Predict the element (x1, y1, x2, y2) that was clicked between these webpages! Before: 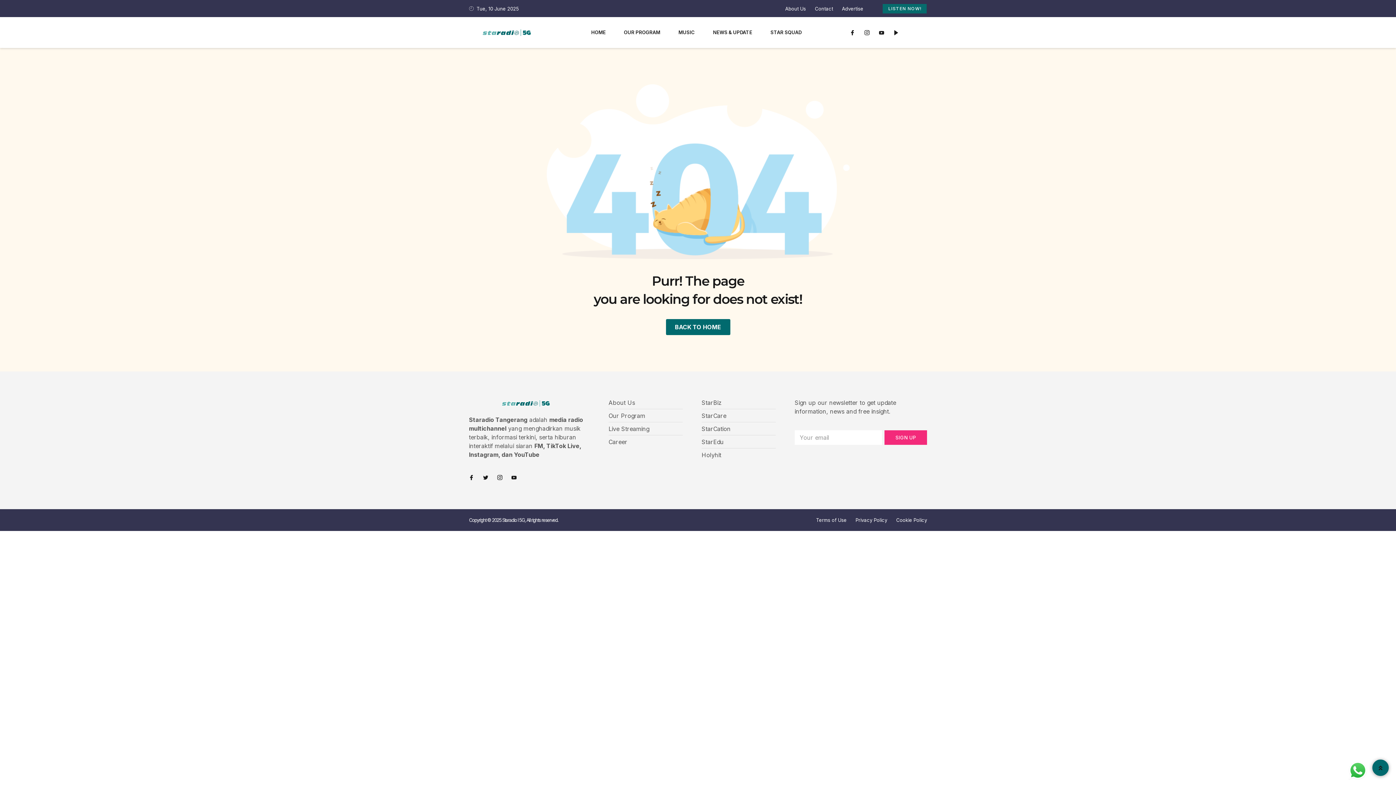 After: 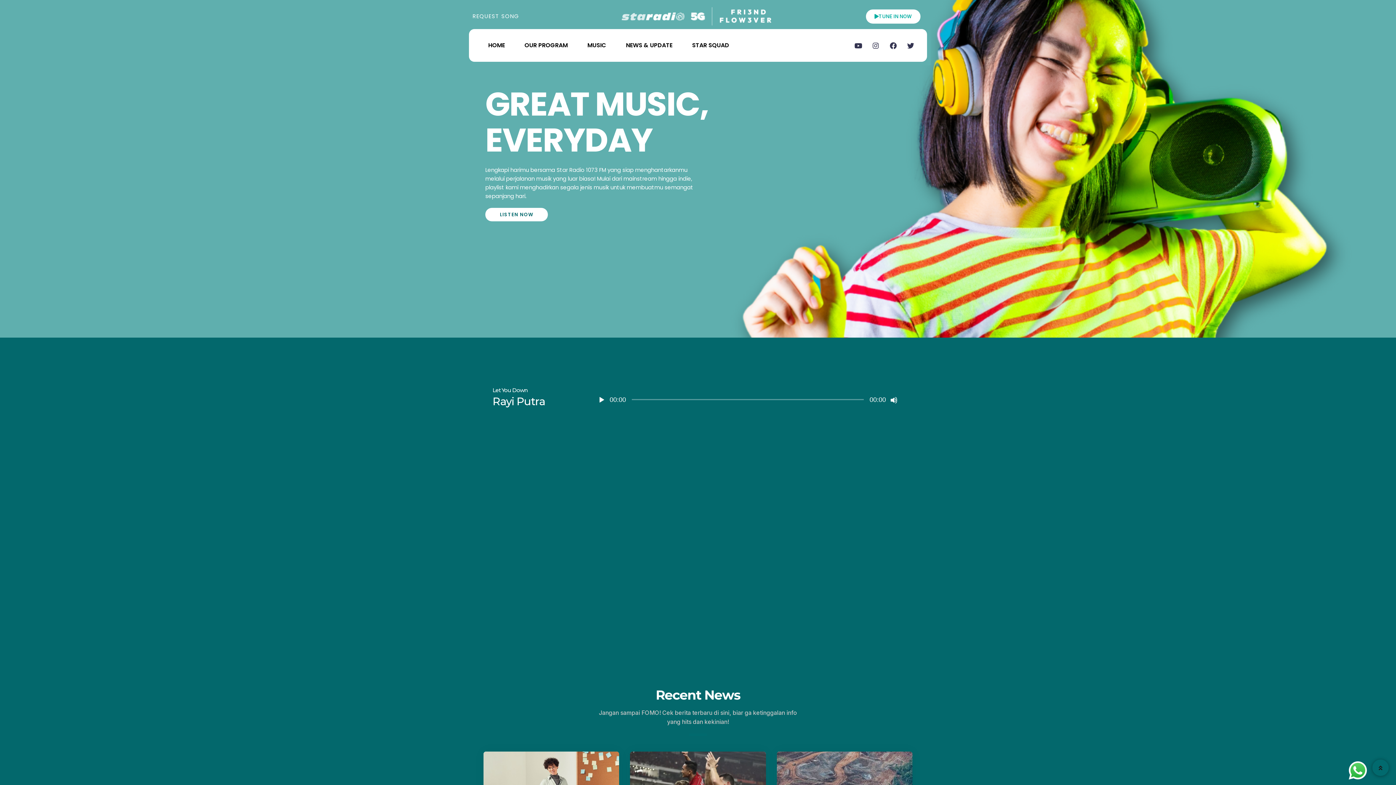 Action: bbox: (469, 398, 584, 407)